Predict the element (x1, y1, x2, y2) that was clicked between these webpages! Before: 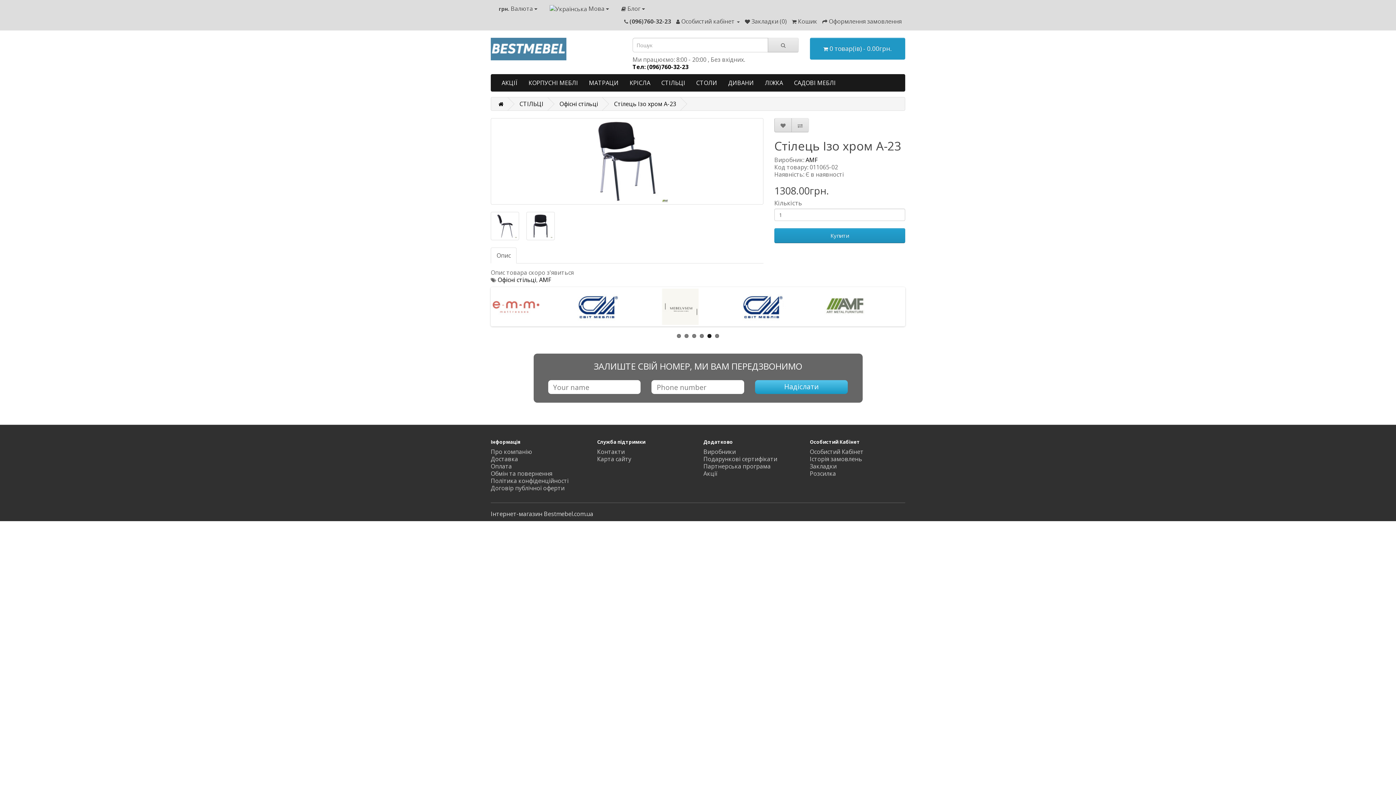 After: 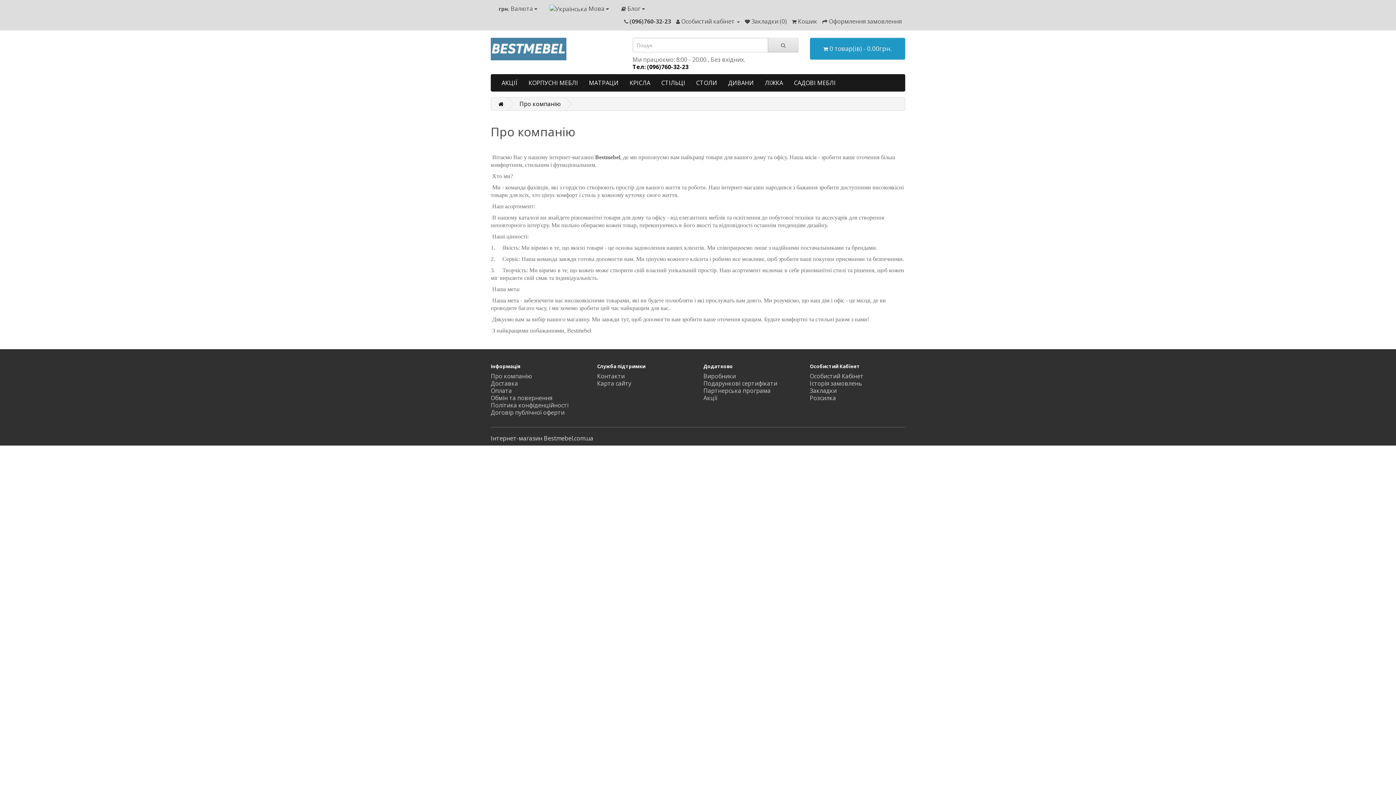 Action: bbox: (490, 448, 532, 456) label: Про компанію